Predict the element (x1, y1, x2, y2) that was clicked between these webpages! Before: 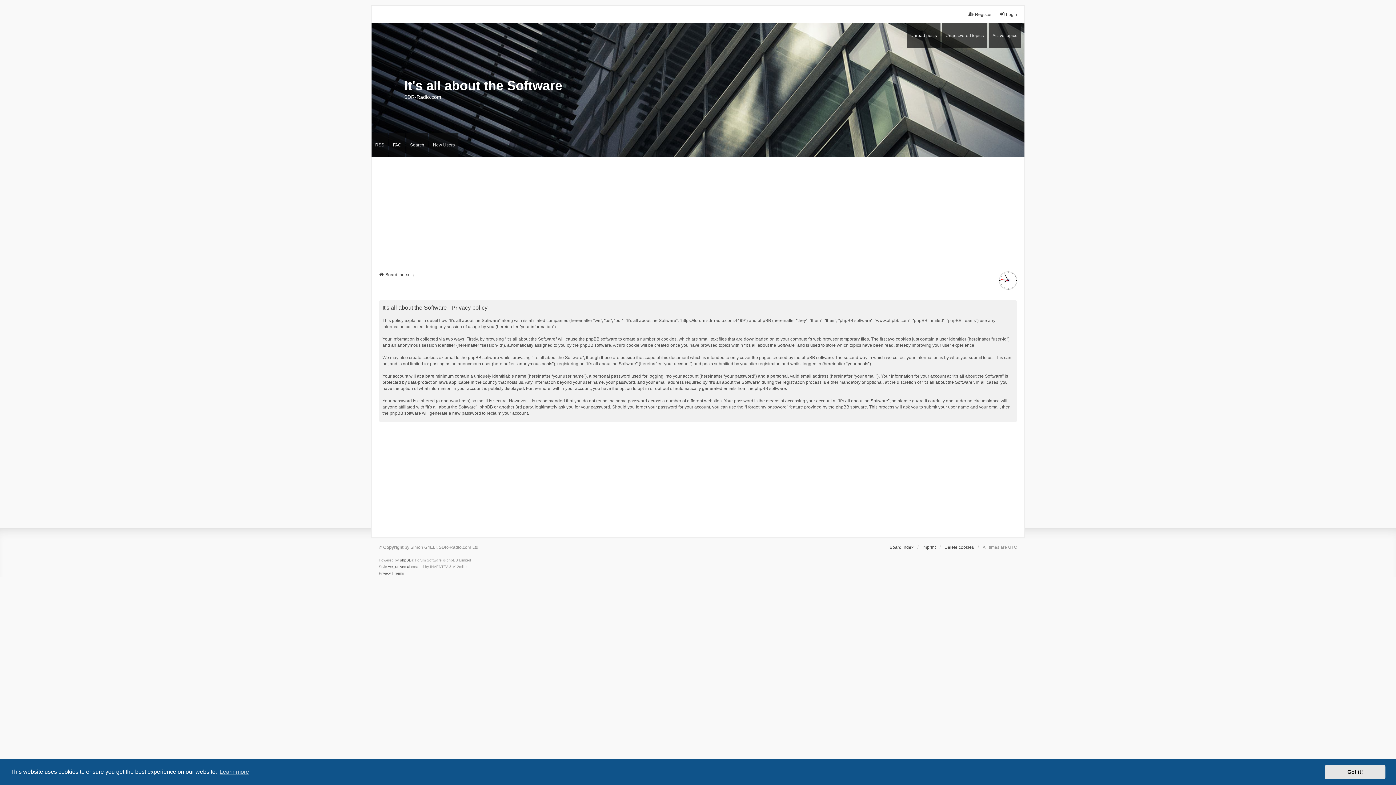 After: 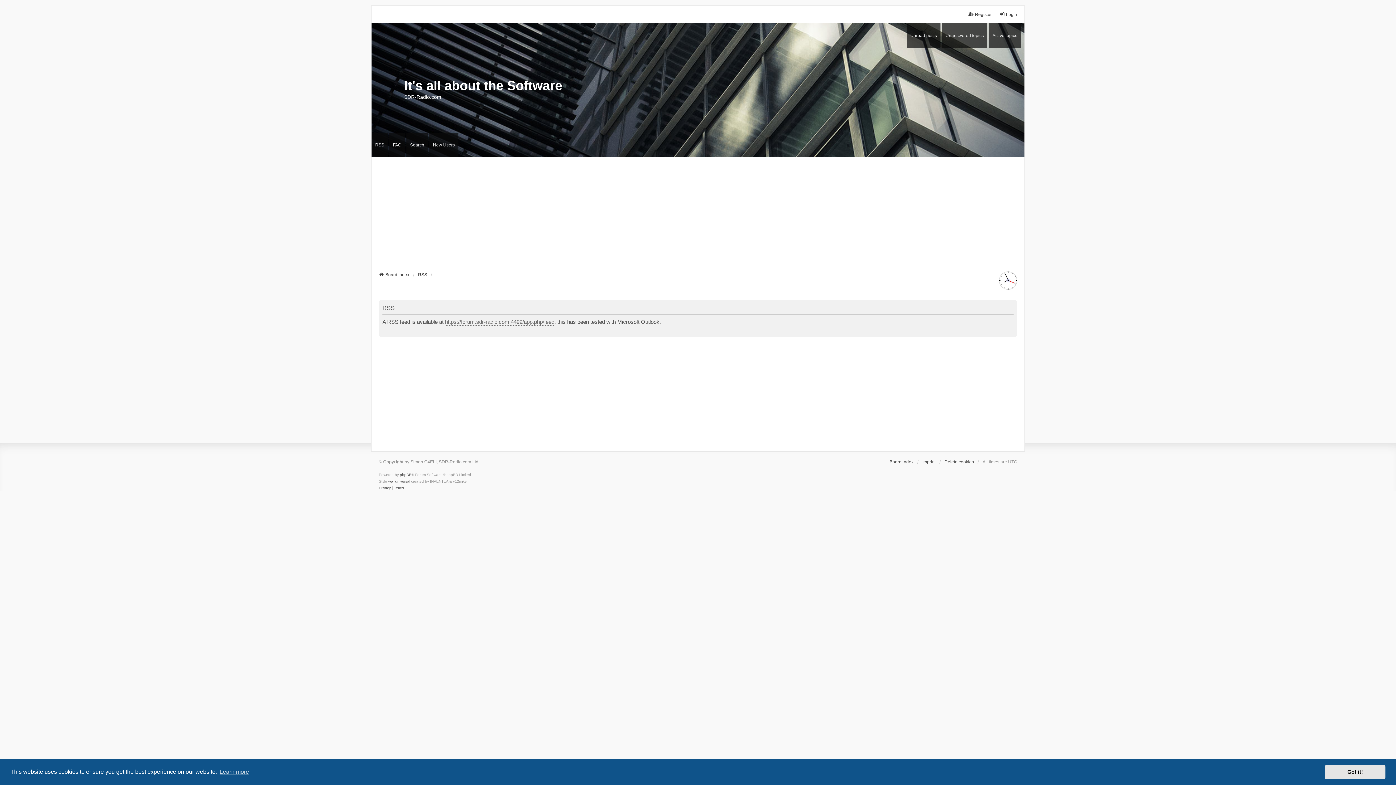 Action: label: RSS bbox: (371, 132, 388, 157)